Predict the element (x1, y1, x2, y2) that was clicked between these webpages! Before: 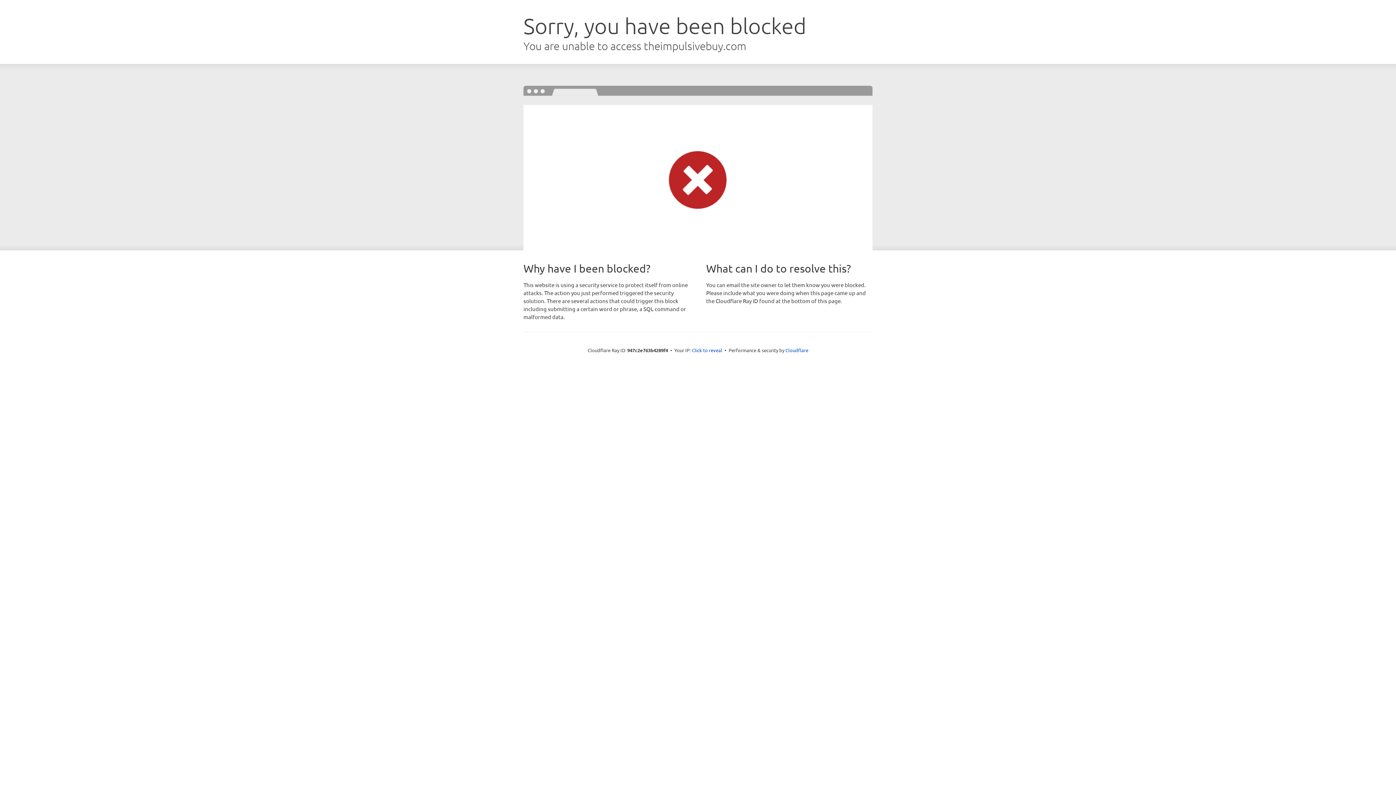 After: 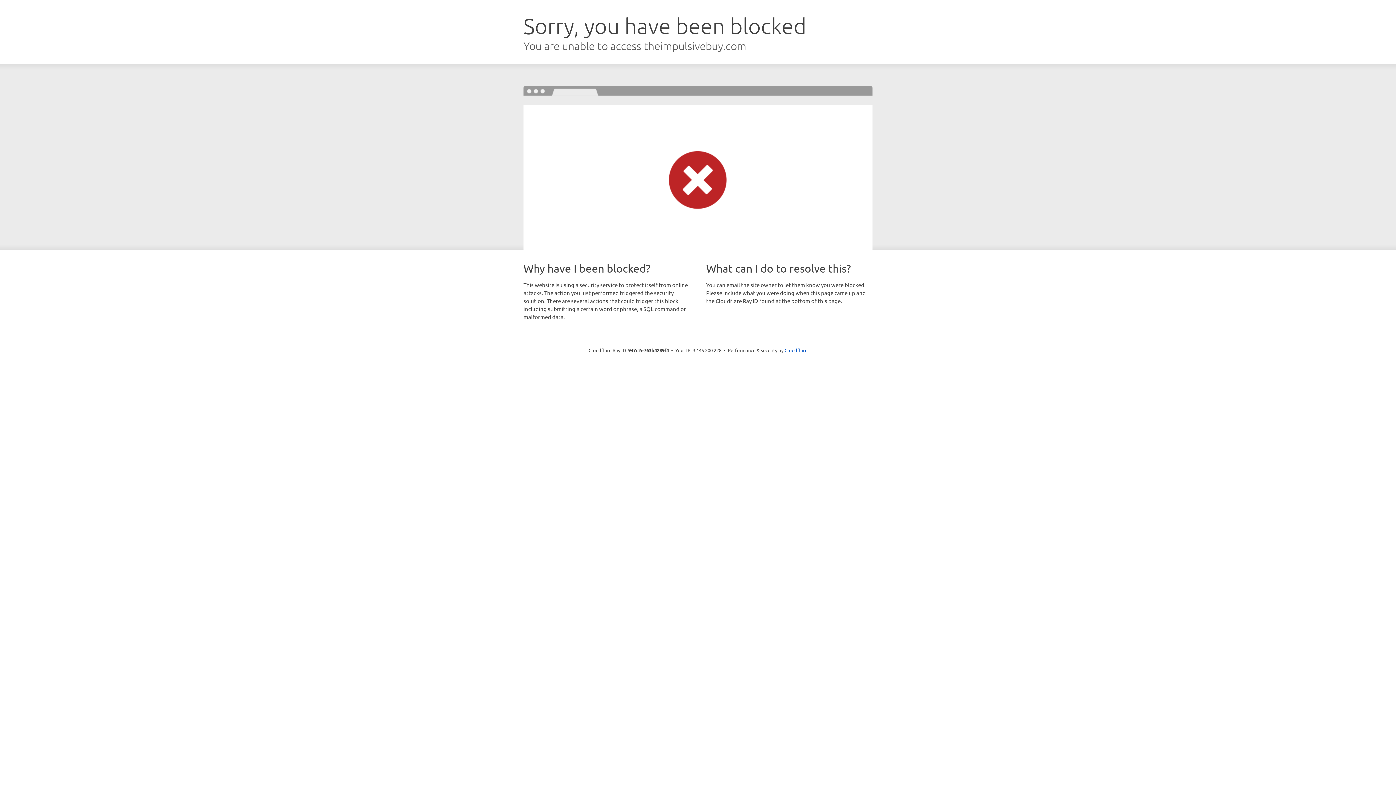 Action: label: Click to reveal bbox: (692, 346, 722, 353)